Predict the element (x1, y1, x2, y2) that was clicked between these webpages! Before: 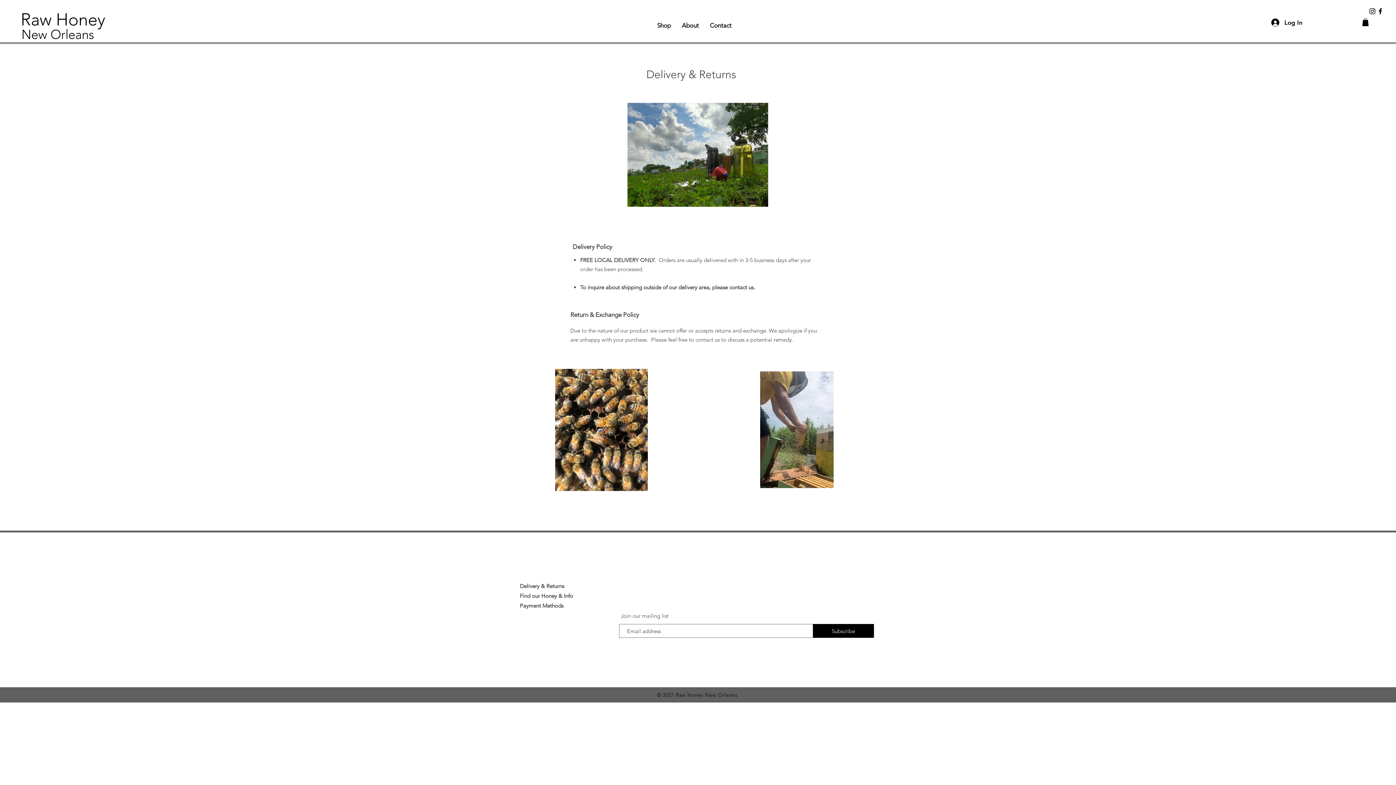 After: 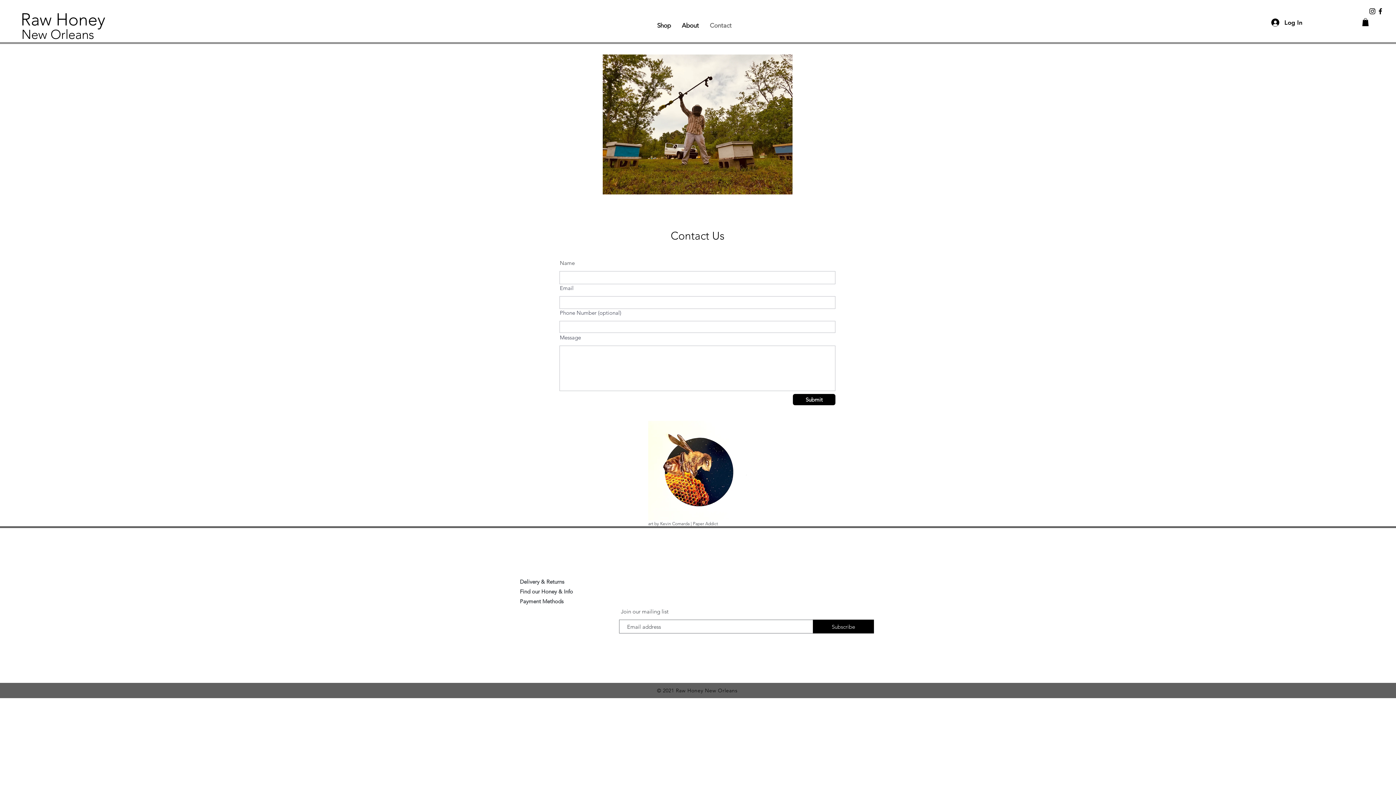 Action: label: Join our mailing list bbox: (621, 612, 668, 619)